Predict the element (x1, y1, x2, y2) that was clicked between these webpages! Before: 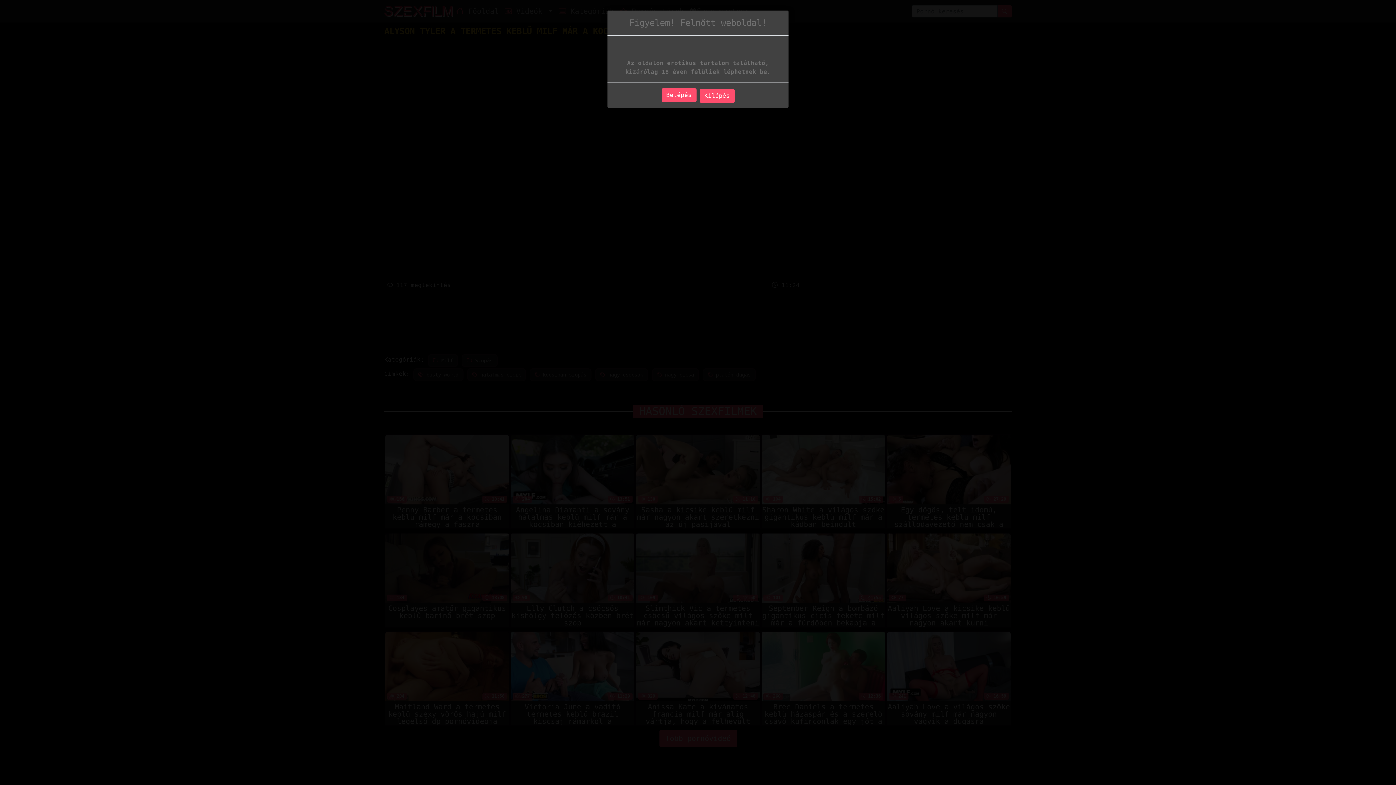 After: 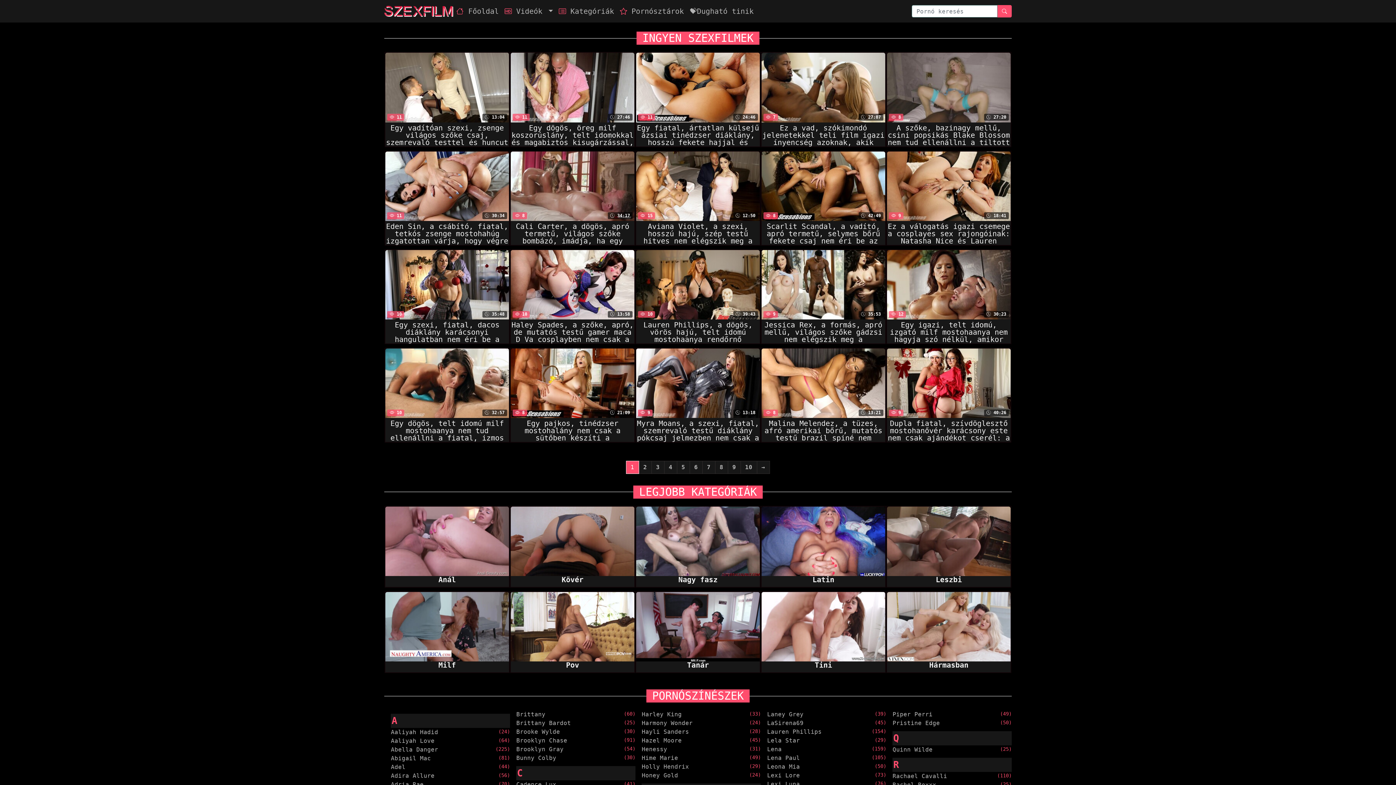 Action: bbox: (661, 88, 696, 102) label: Belépés